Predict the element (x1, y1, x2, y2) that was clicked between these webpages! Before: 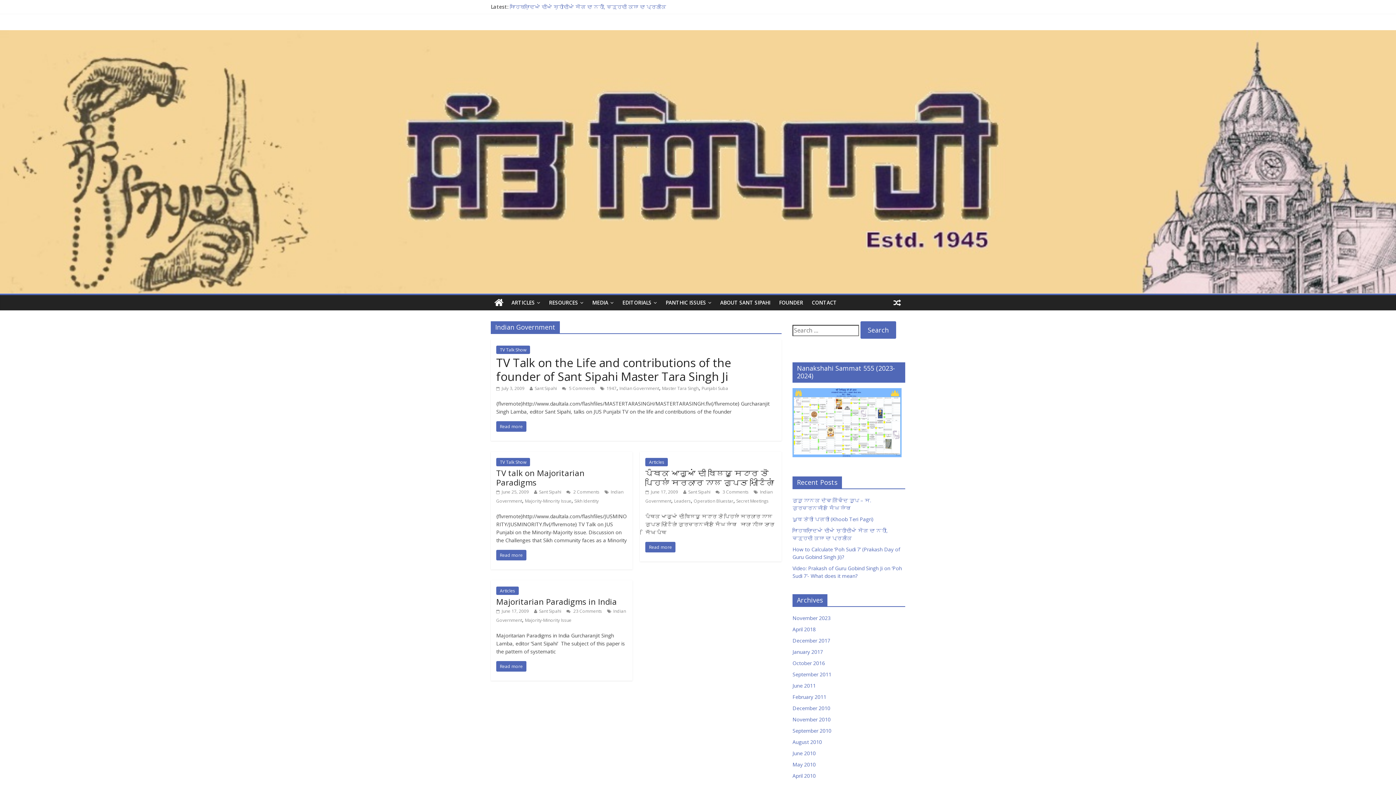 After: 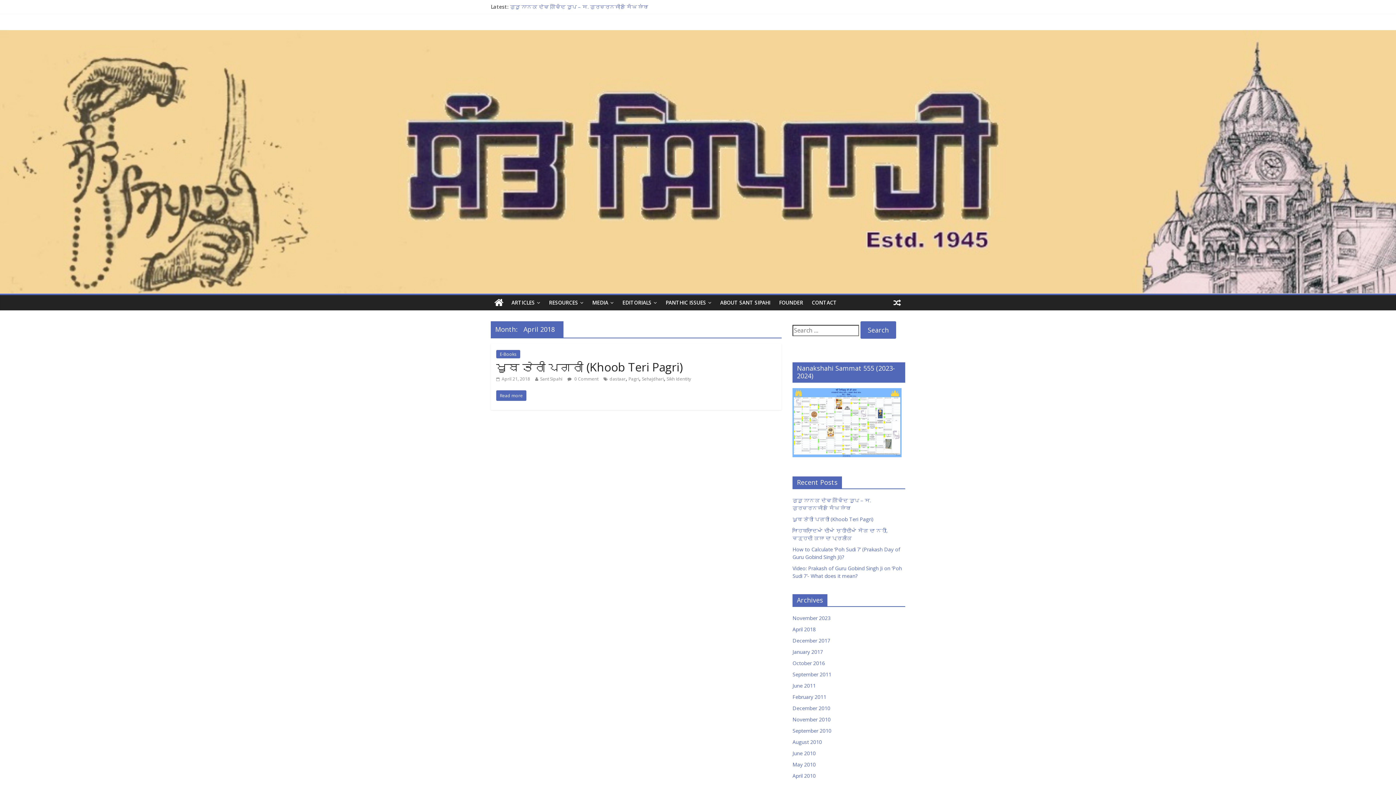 Action: label: April 2018 bbox: (792, 626, 816, 633)